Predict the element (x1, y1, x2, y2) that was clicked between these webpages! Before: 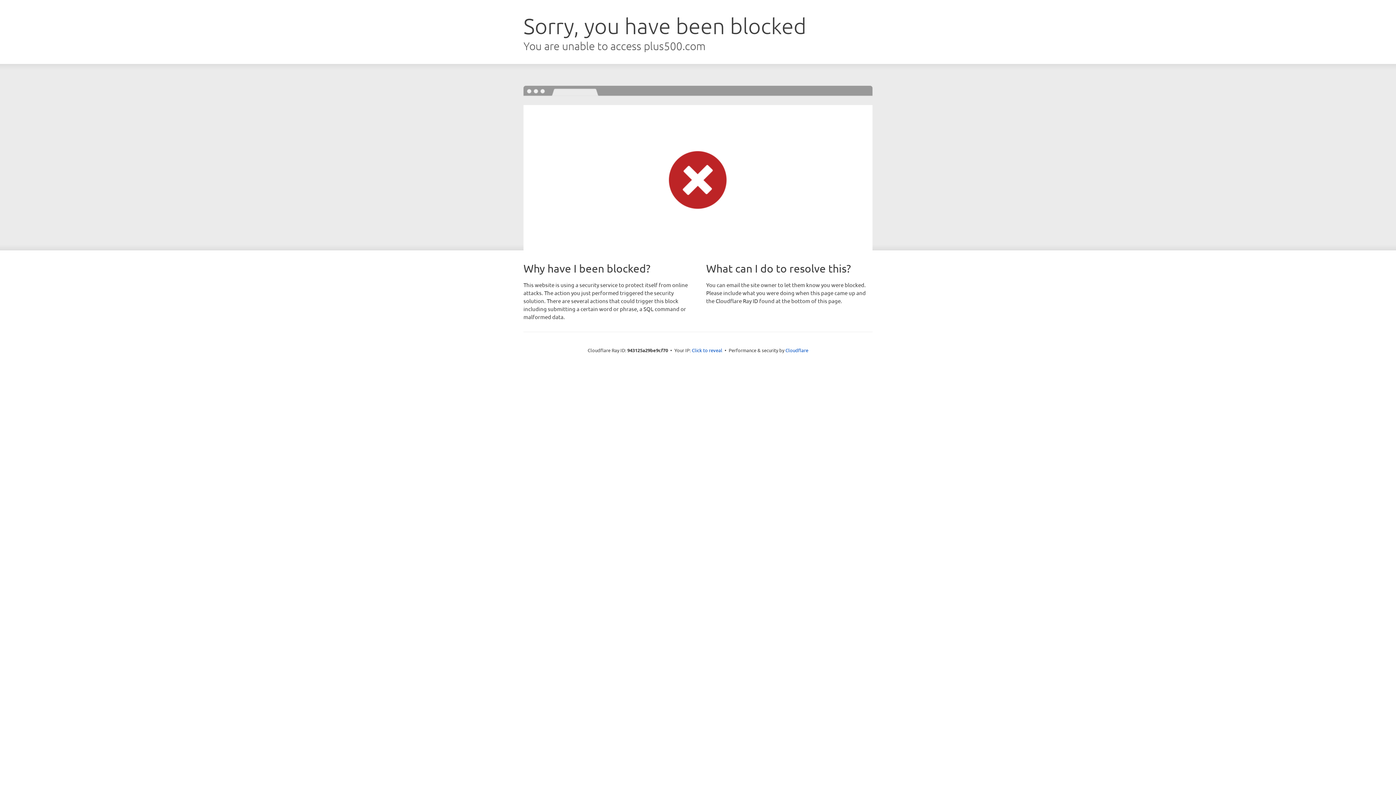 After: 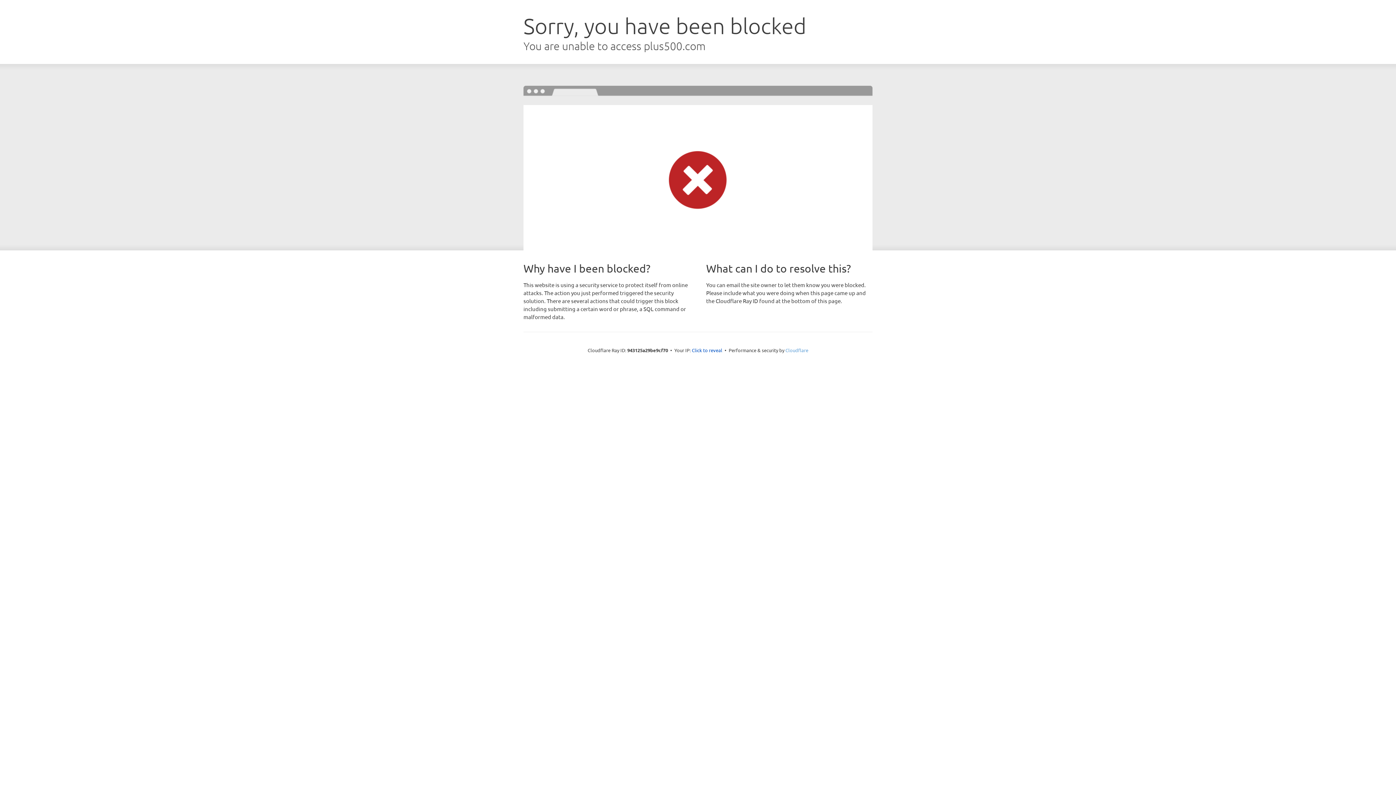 Action: label: Cloudflare bbox: (785, 347, 808, 353)